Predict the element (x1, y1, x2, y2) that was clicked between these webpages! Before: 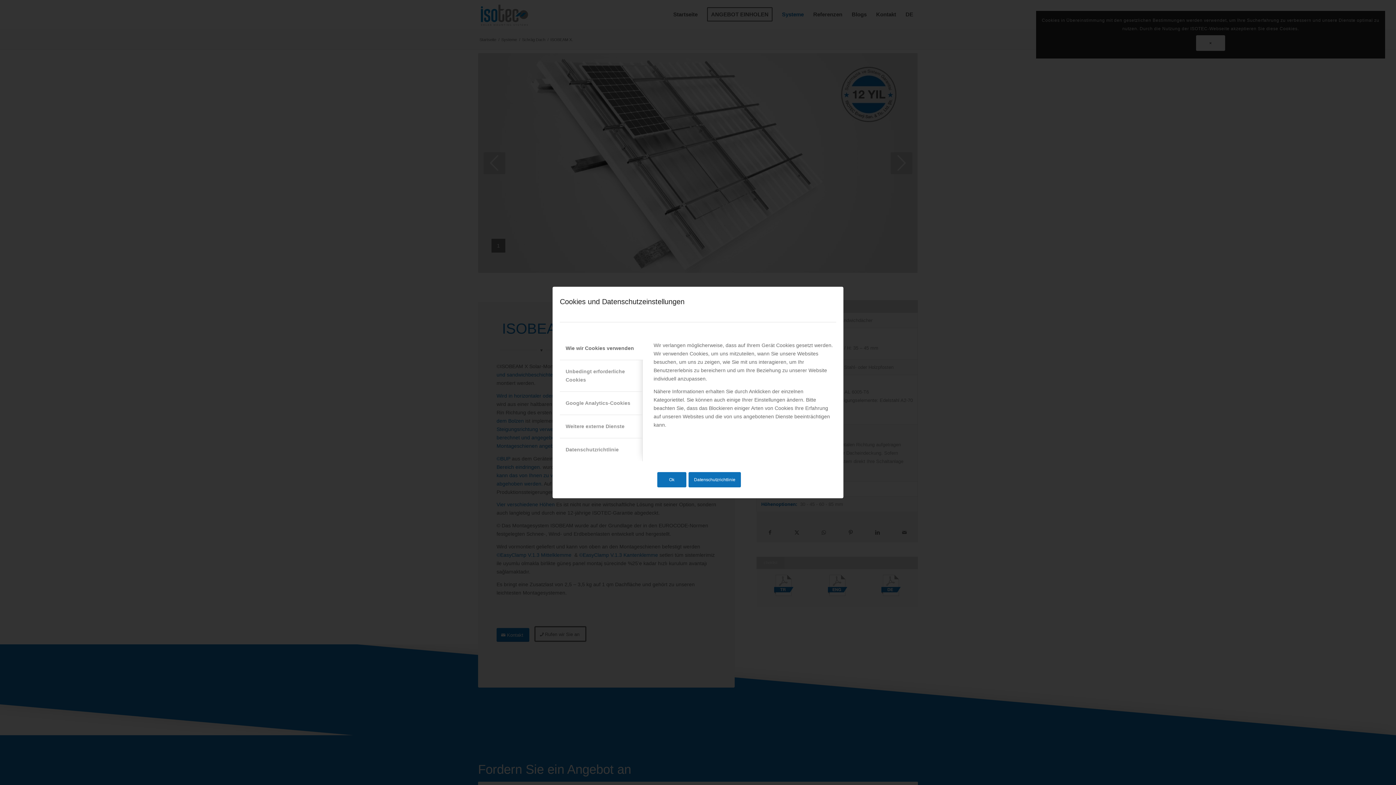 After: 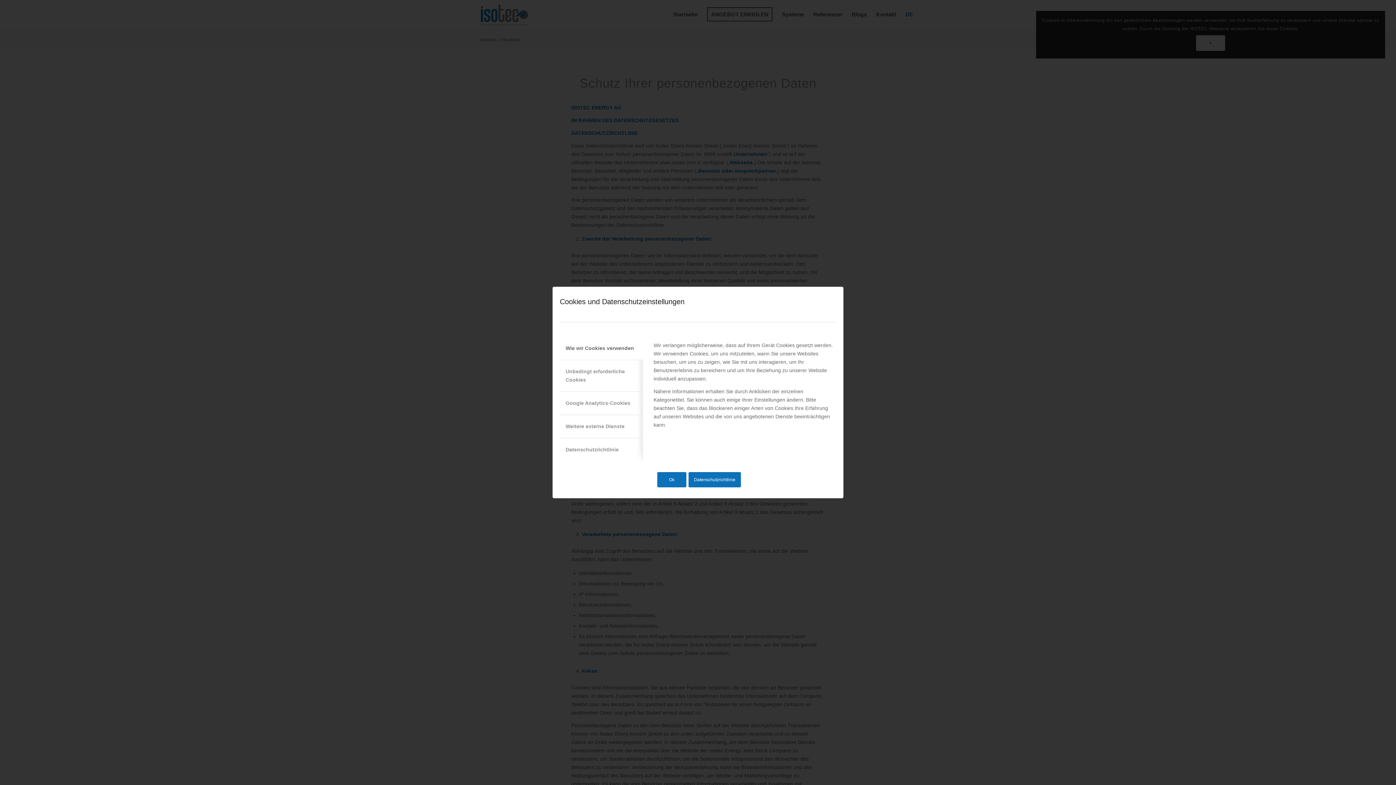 Action: bbox: (688, 472, 741, 487) label: Datenschutzrichtlinie